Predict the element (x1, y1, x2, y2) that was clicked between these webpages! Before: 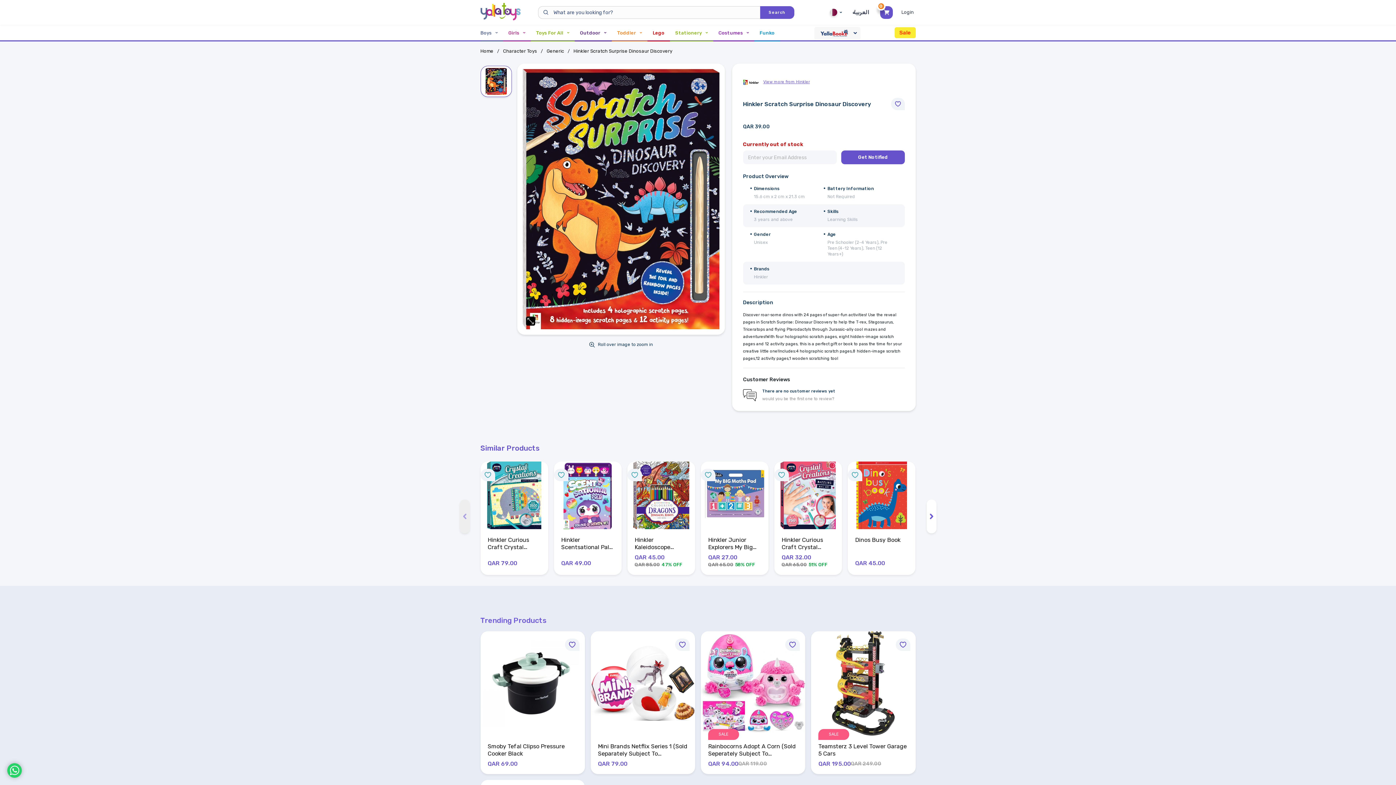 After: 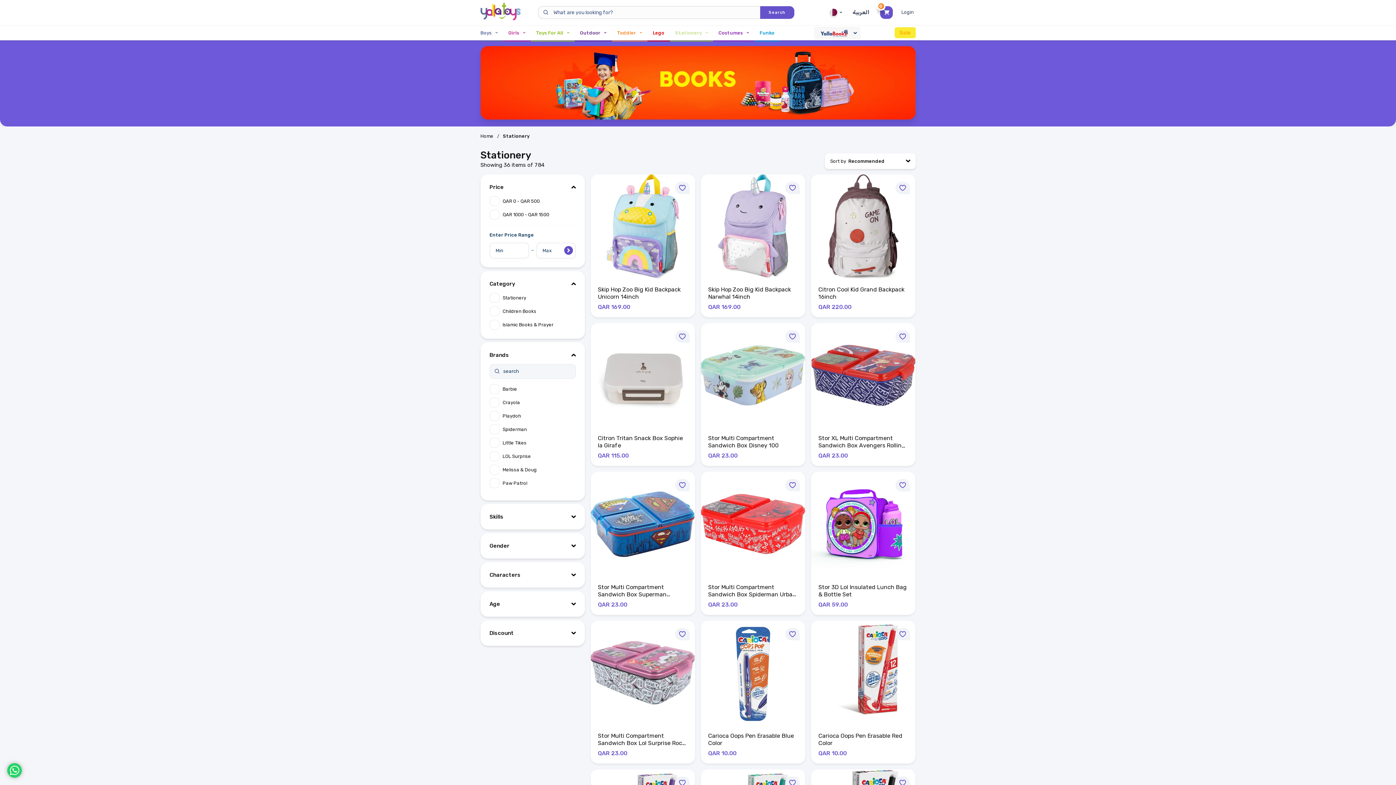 Action: label: Stationery bbox: (670, 30, 713, 35)